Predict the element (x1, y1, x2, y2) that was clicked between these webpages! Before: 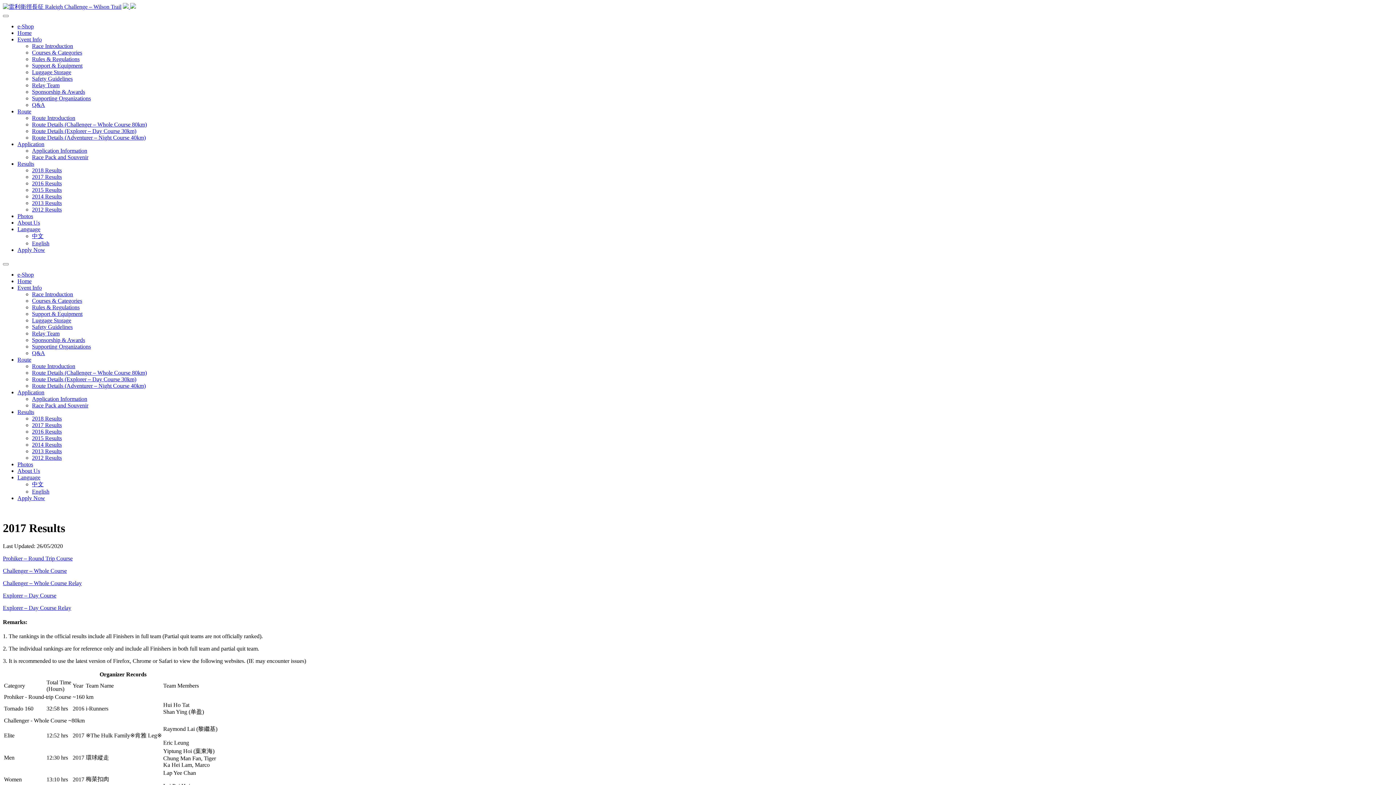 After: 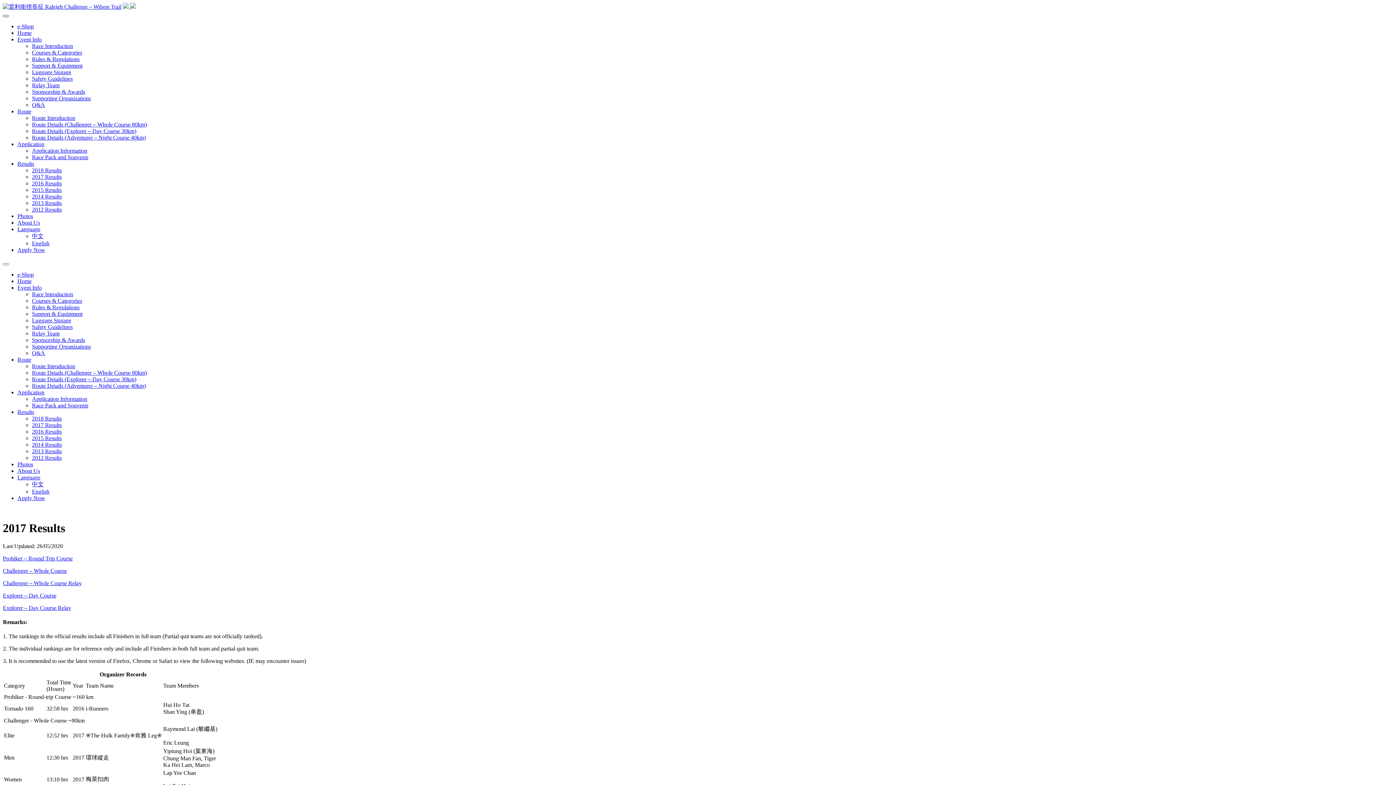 Action: bbox: (2, 14, 8, 17)